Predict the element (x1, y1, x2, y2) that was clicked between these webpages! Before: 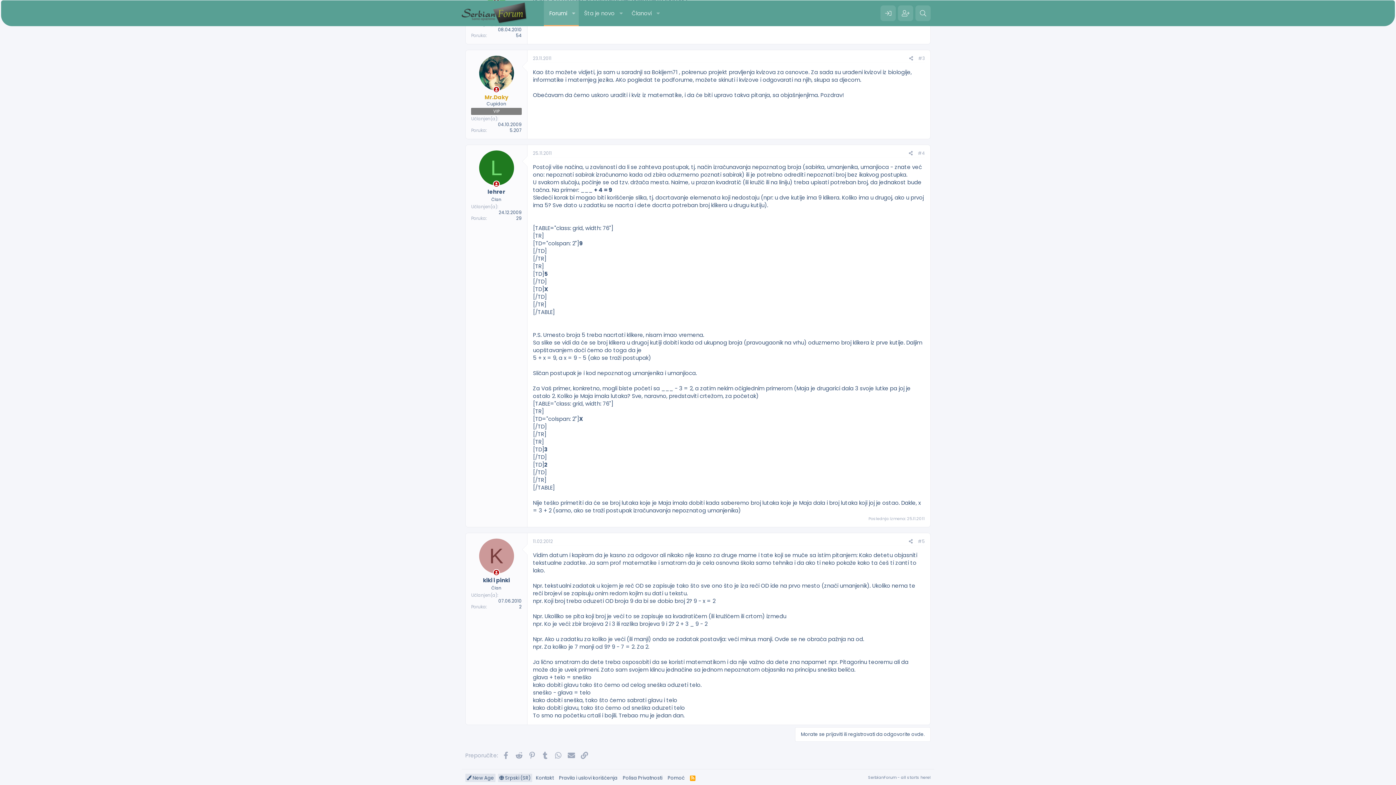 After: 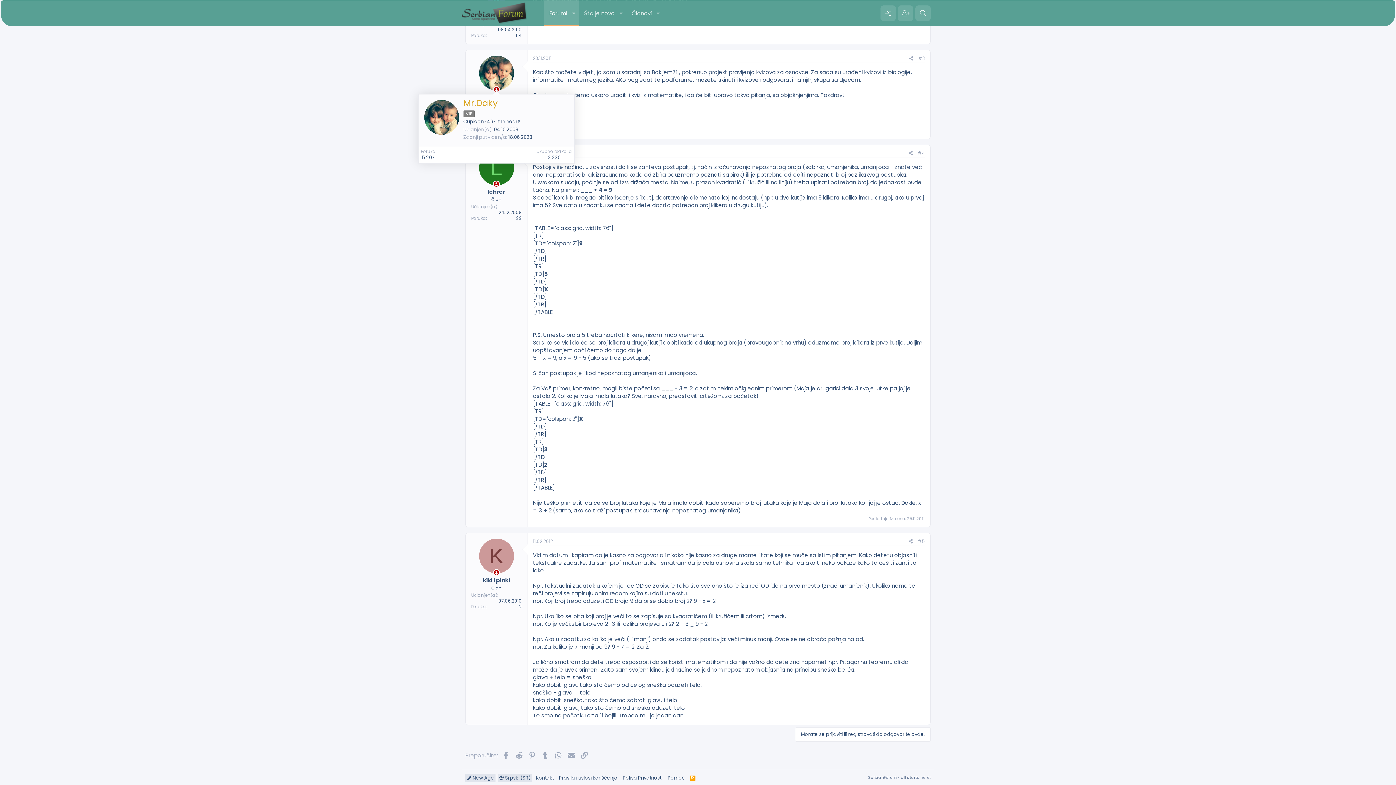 Action: bbox: (479, 55, 514, 90)